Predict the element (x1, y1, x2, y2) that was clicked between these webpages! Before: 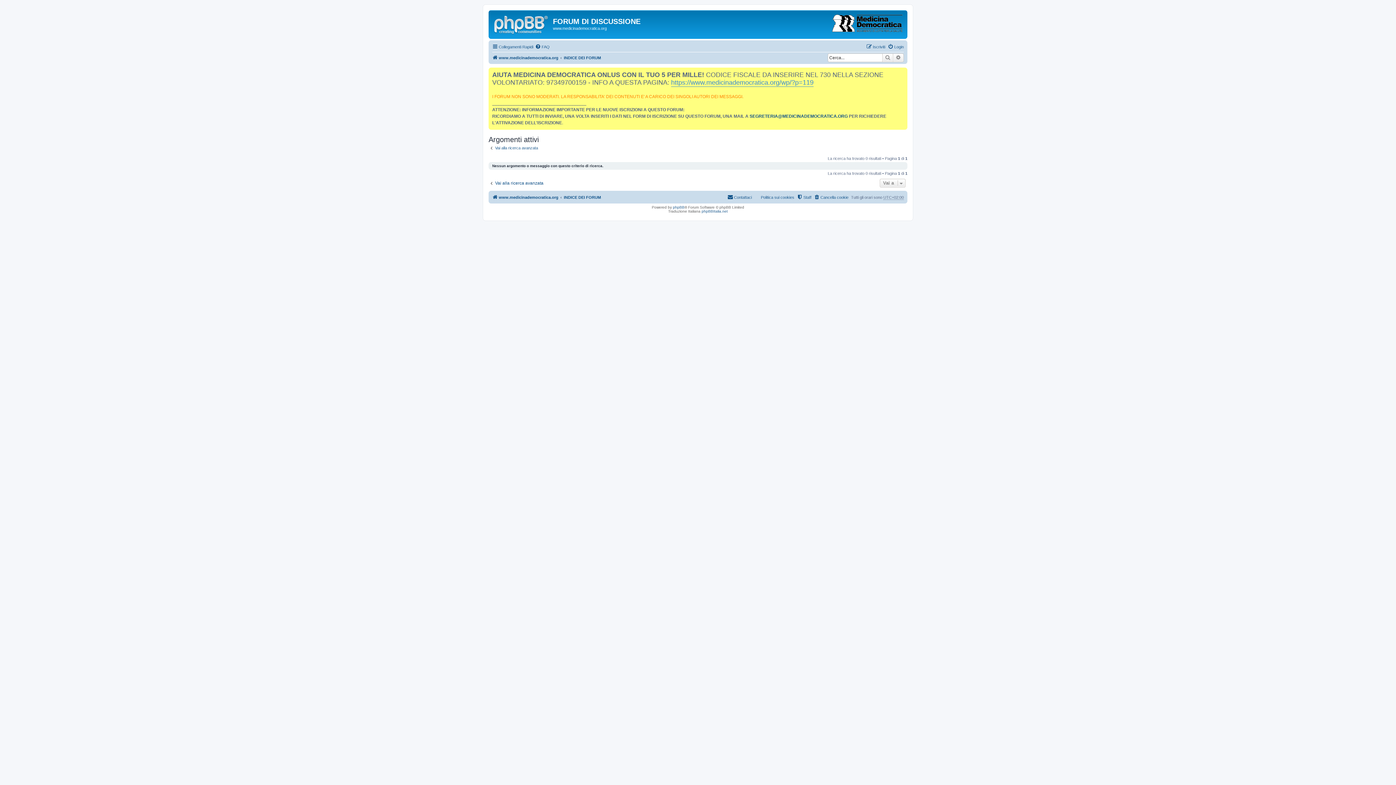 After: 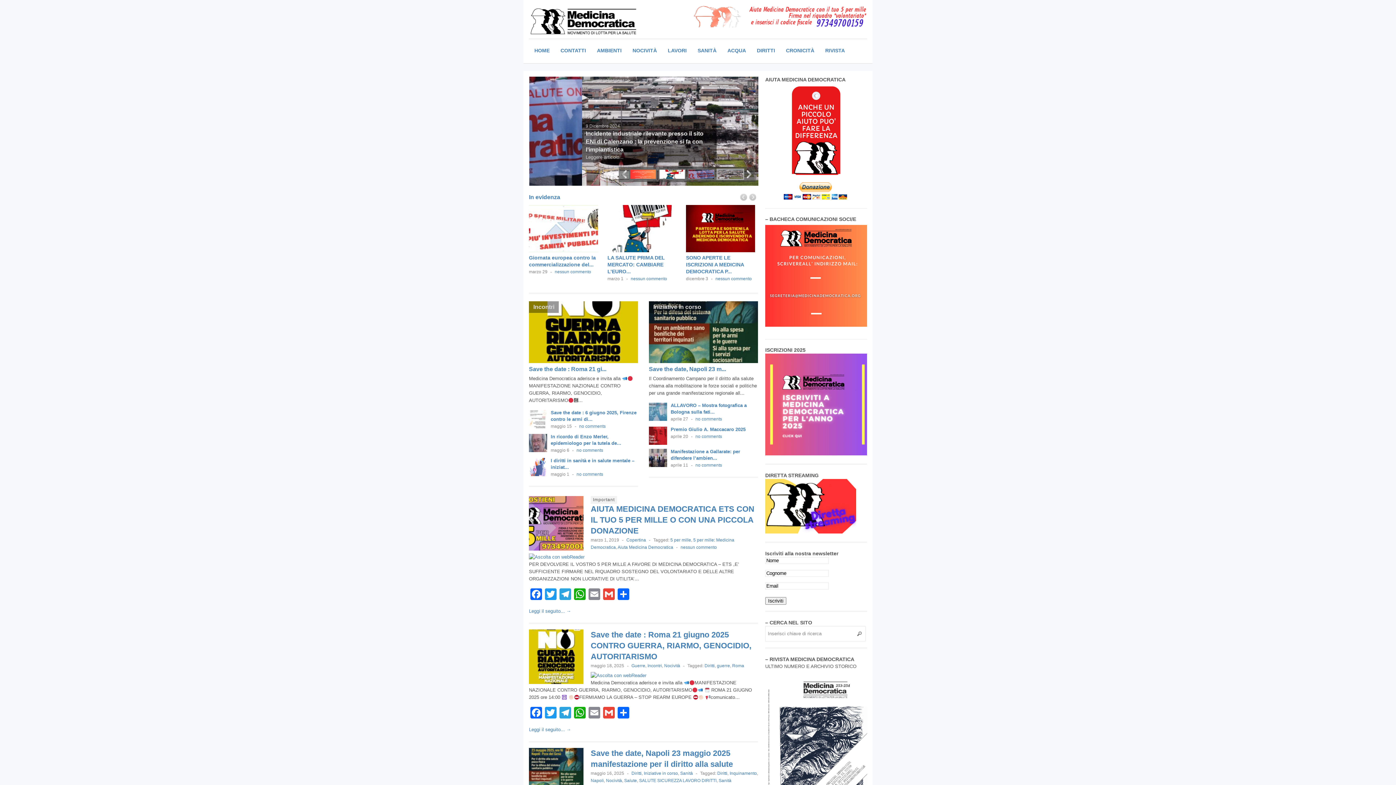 Action: bbox: (490, 12, 553, 35)